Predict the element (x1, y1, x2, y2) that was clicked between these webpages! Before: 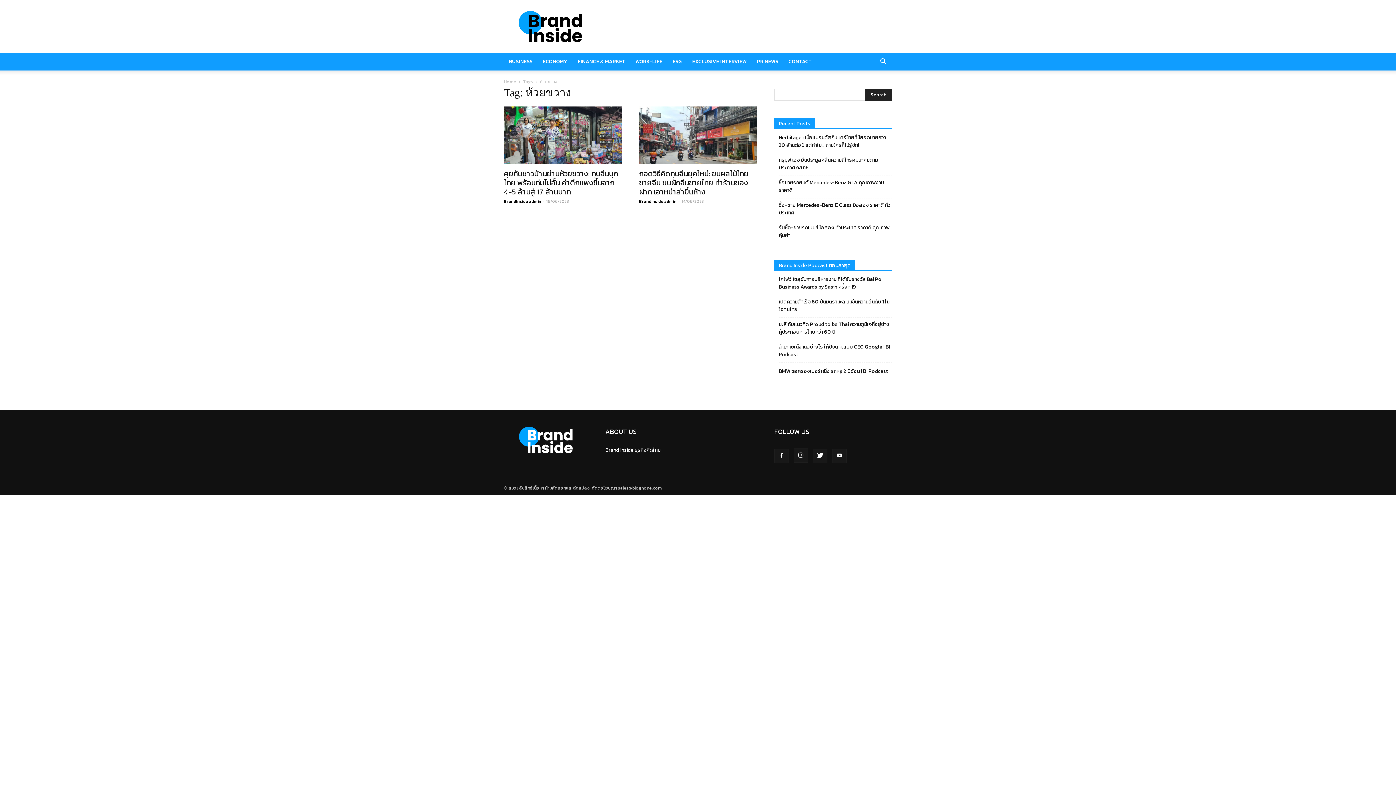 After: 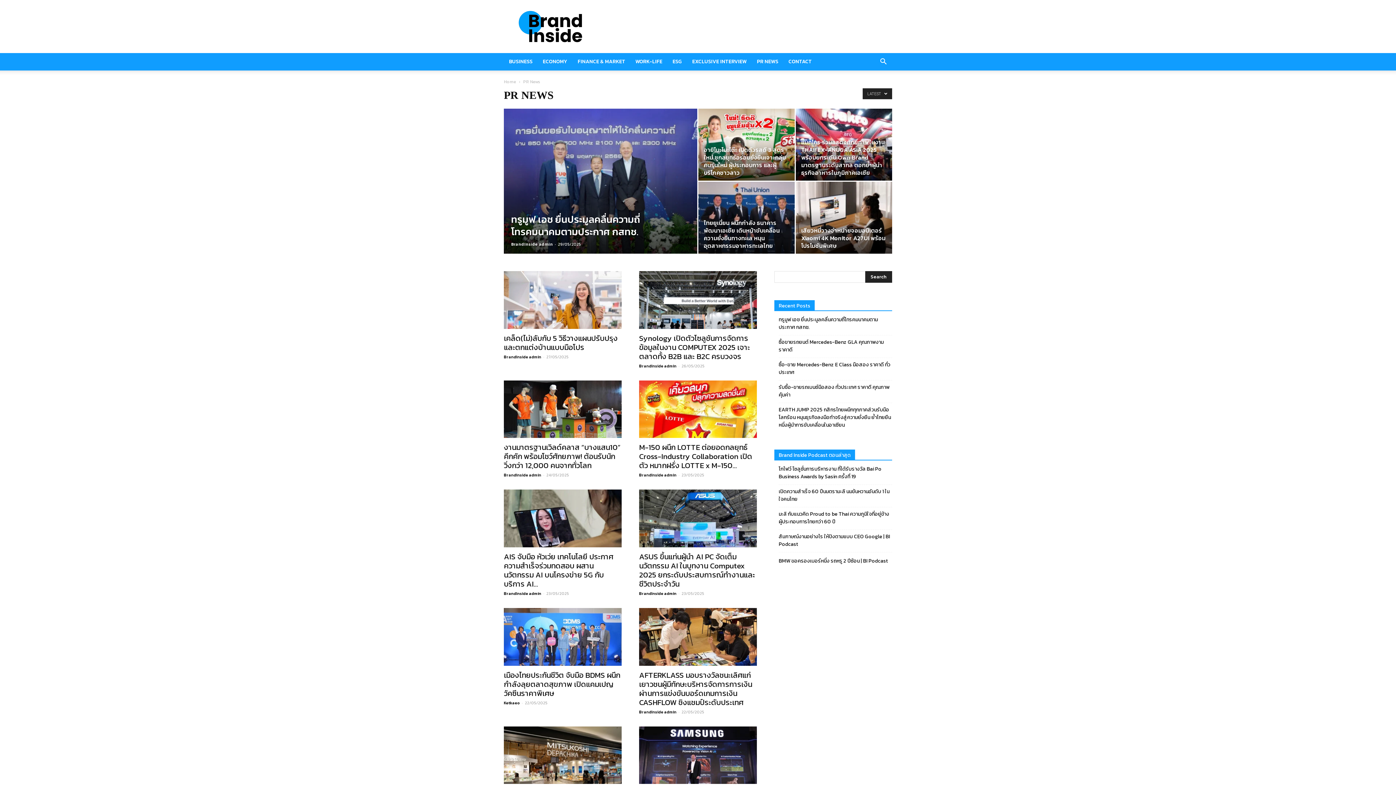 Action: label: PR NEWS bbox: (752, 53, 783, 70)